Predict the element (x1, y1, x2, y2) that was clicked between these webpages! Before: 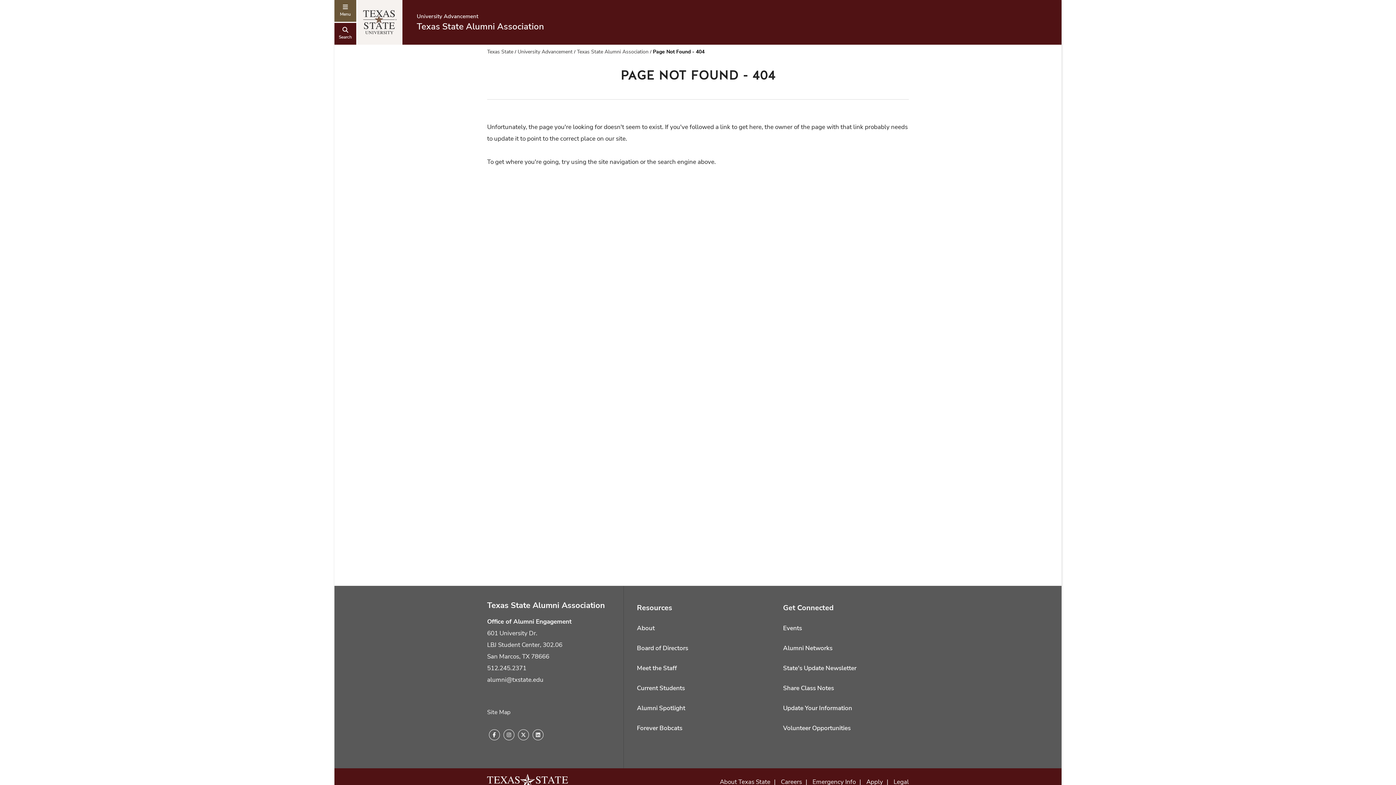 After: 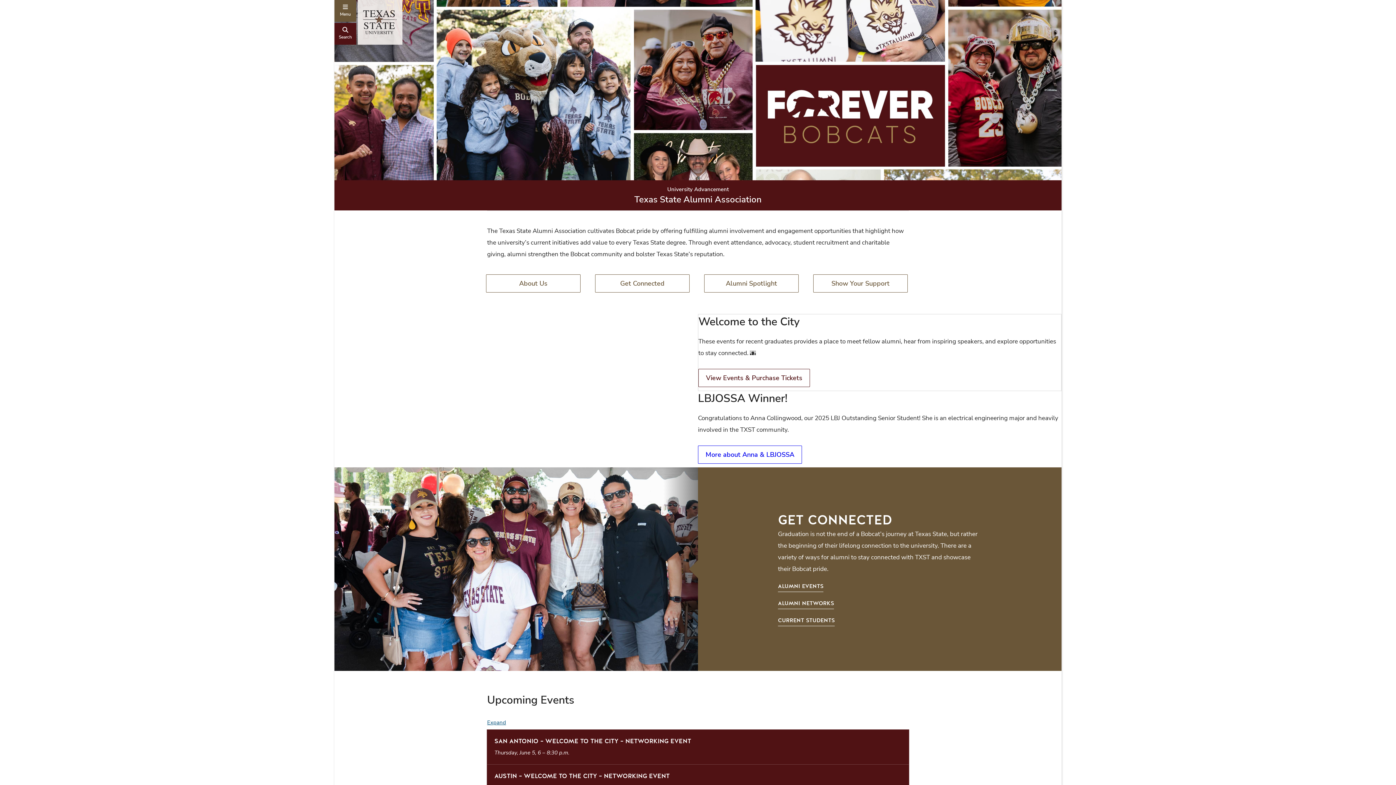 Action: bbox: (487, 600, 605, 611) label: Texas State Alumni Association